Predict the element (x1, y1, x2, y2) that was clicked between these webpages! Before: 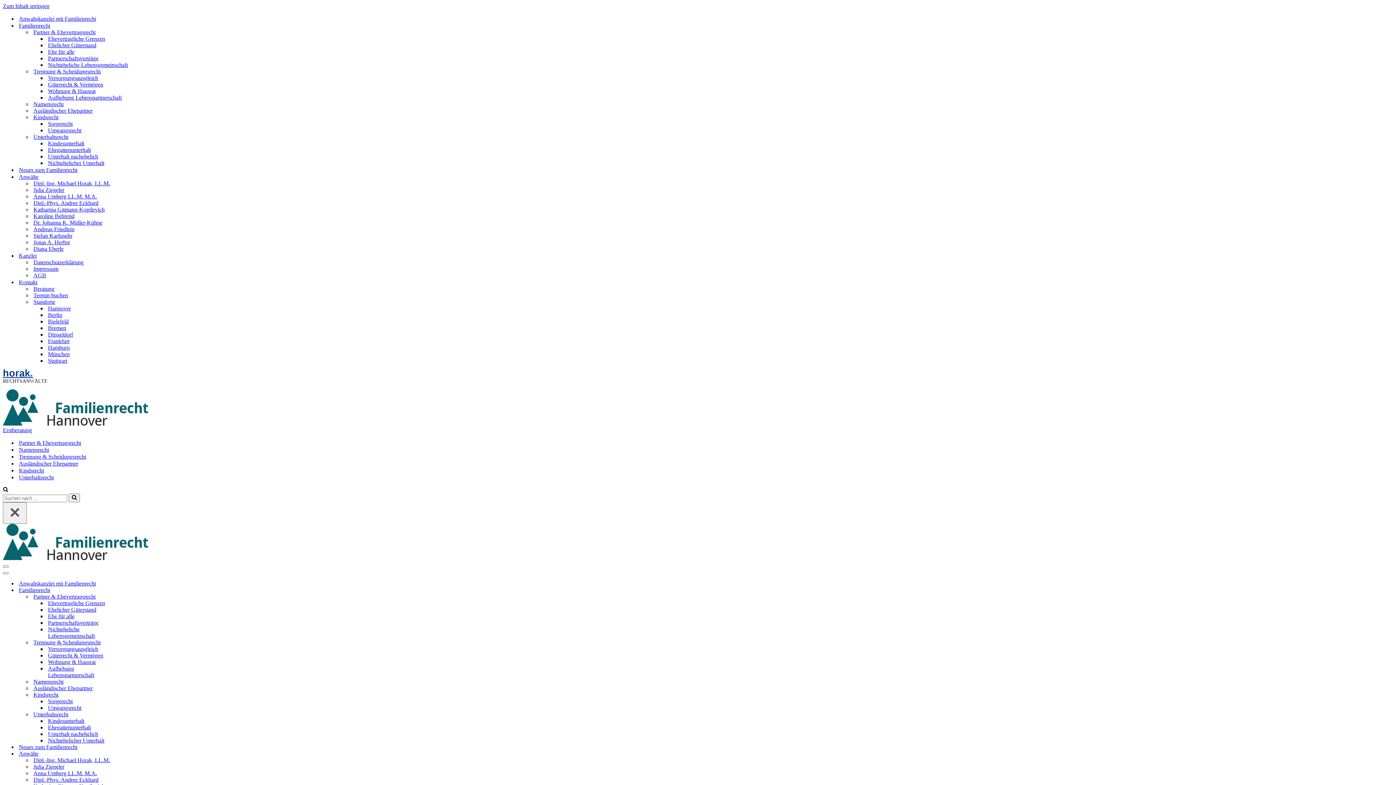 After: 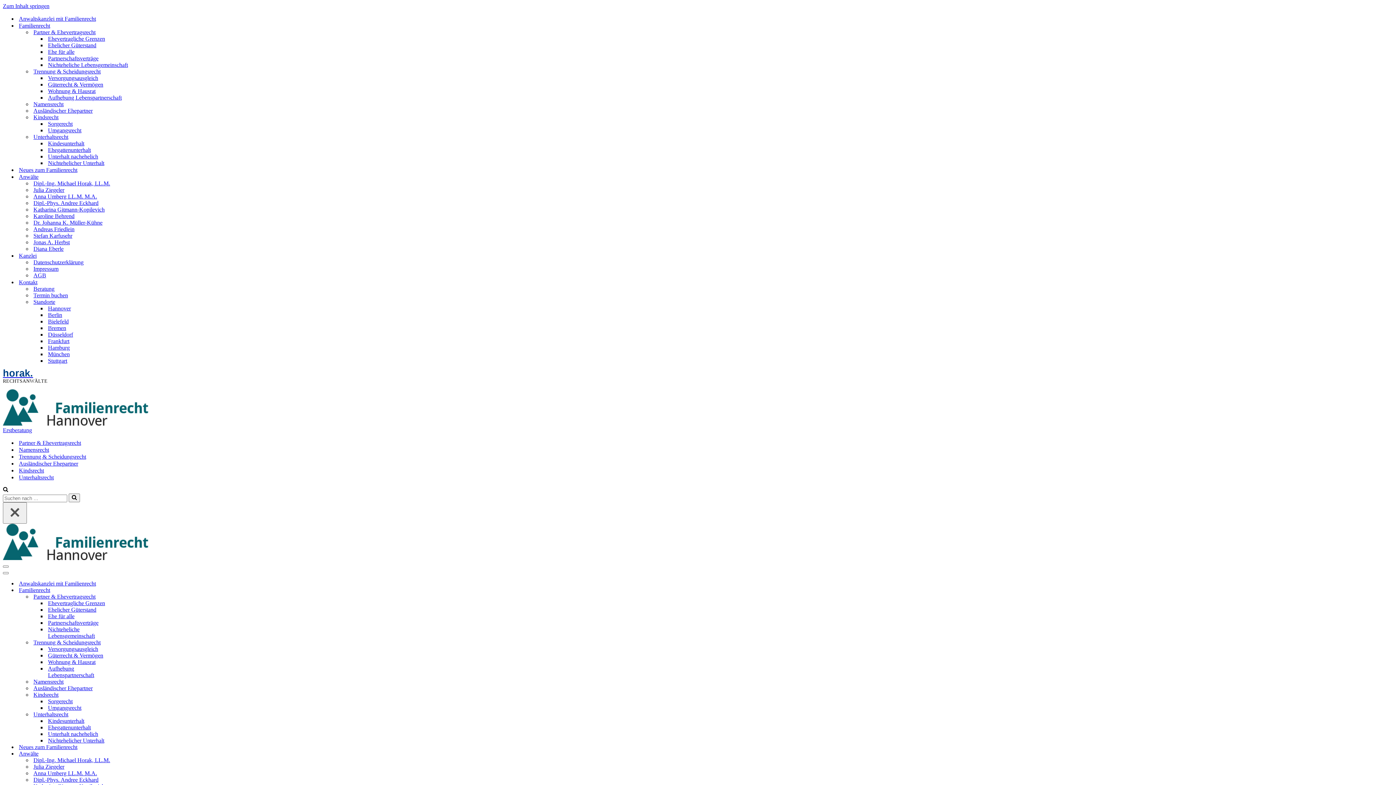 Action: bbox: (48, 665, 132, 678) label: Aufhebung Lebenspartnerschaft